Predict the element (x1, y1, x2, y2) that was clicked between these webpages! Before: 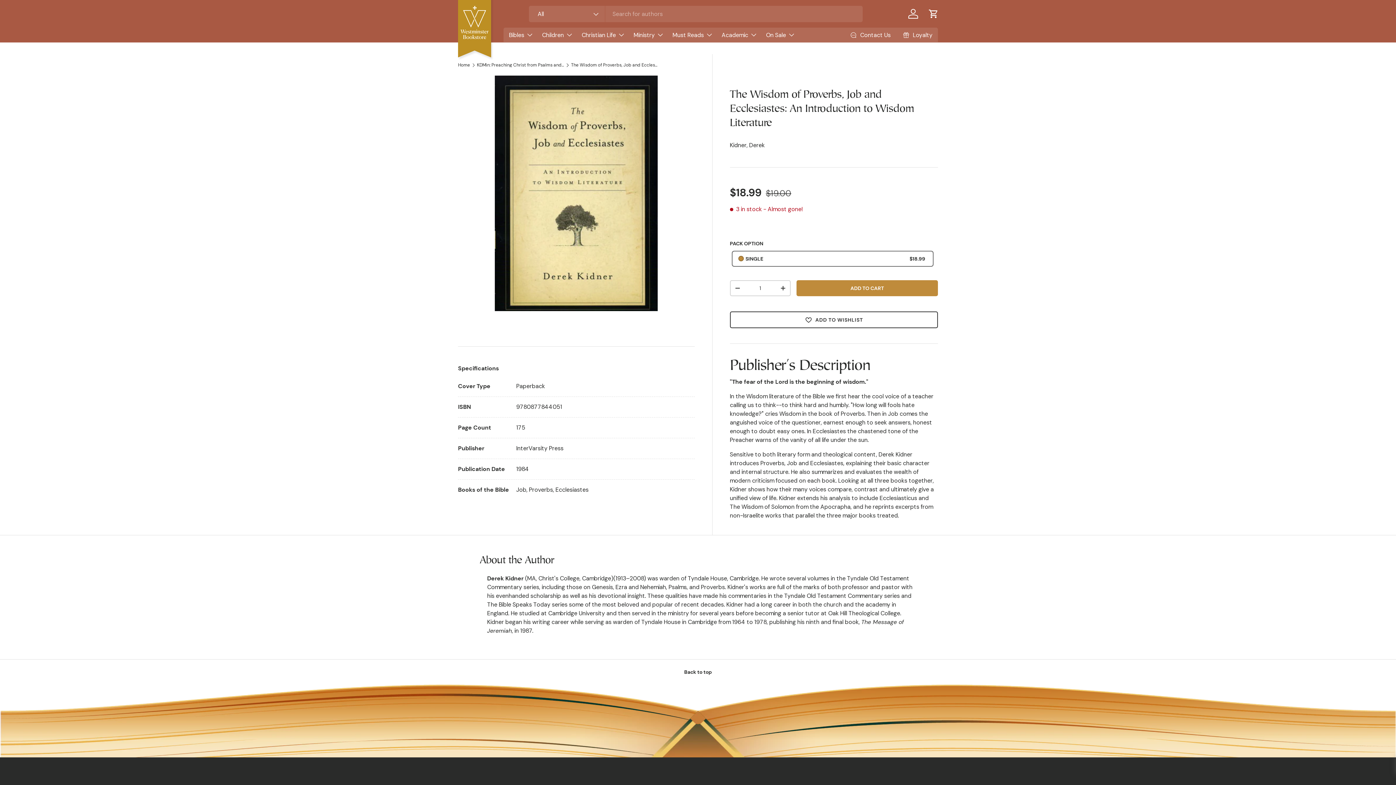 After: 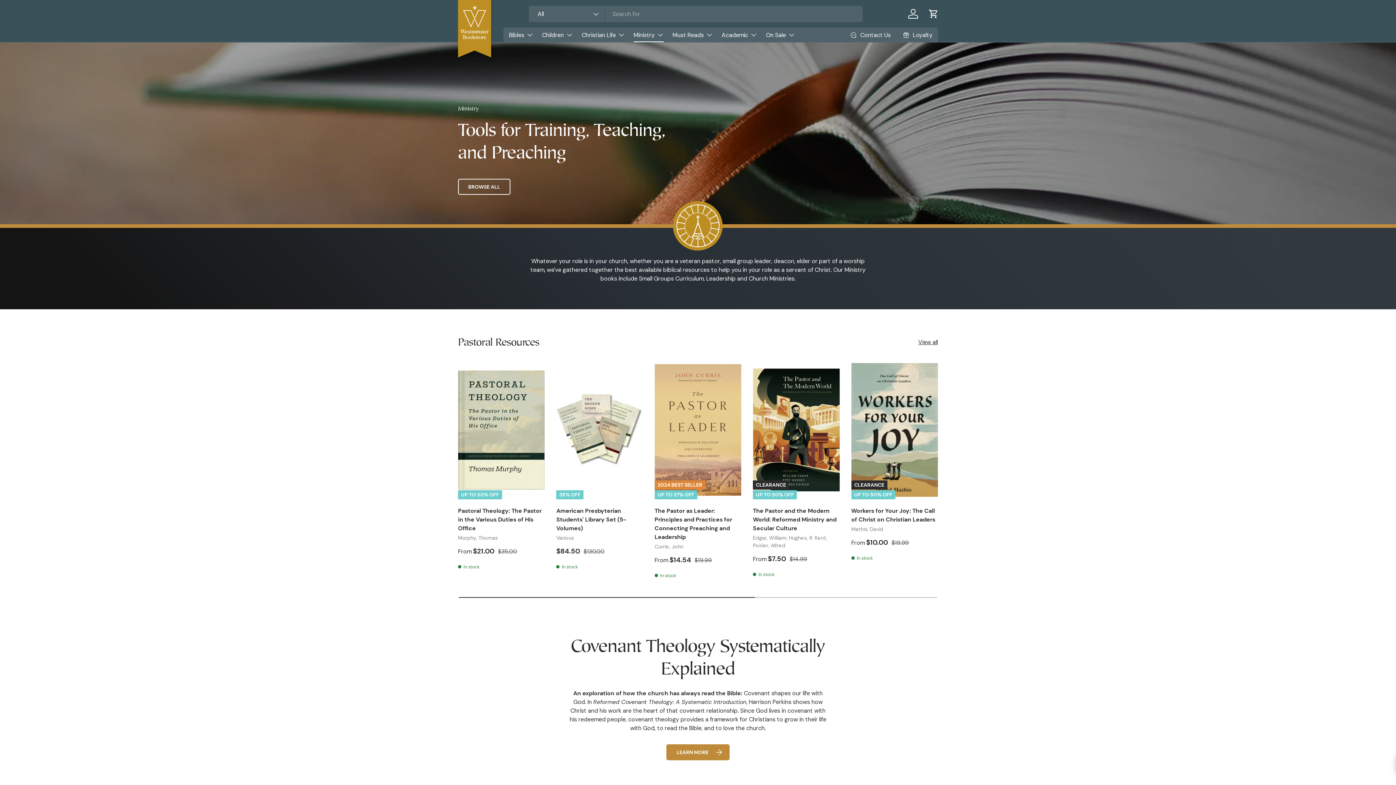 Action: bbox: (633, 27, 664, 42) label: Ministry